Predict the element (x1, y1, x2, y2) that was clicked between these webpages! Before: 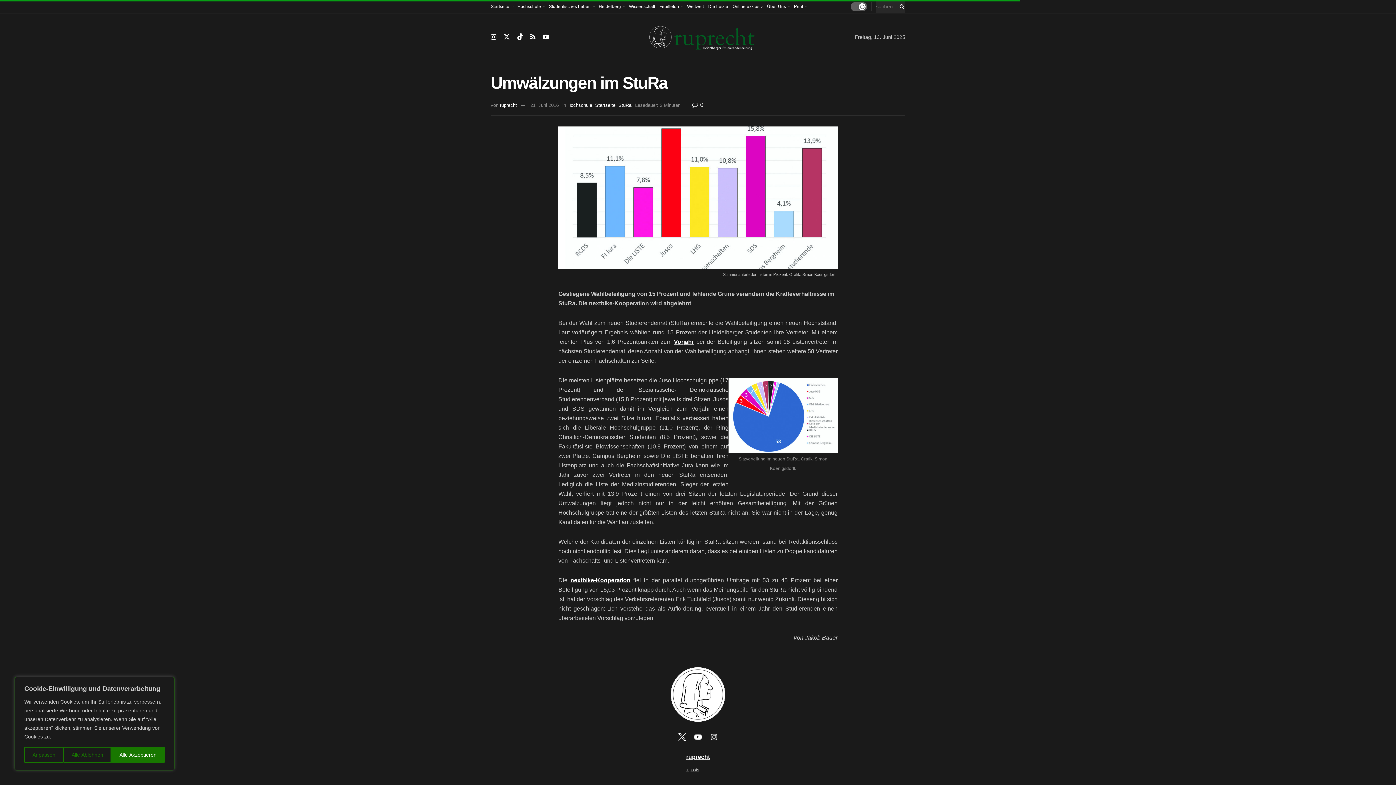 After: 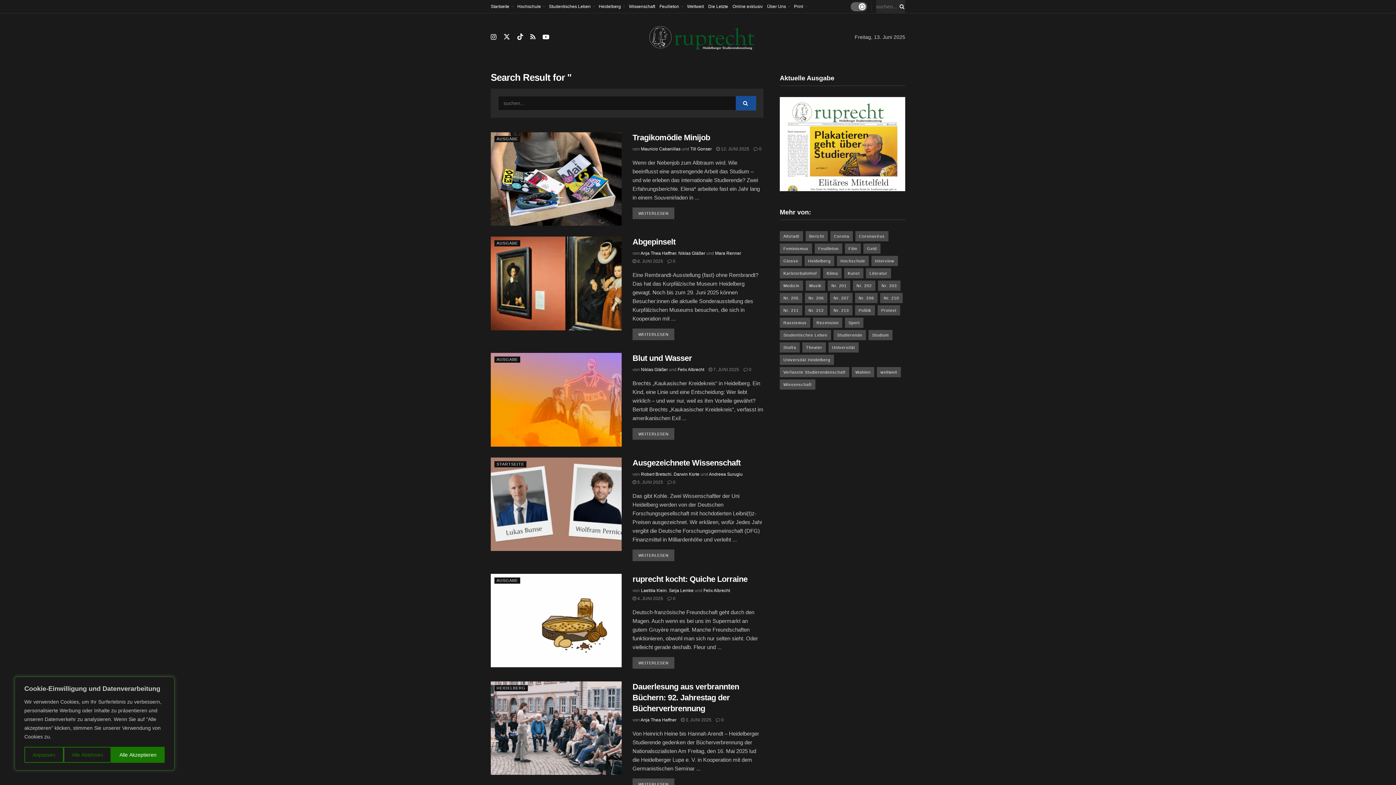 Action: label: Search Button bbox: (896, 0, 905, 13)